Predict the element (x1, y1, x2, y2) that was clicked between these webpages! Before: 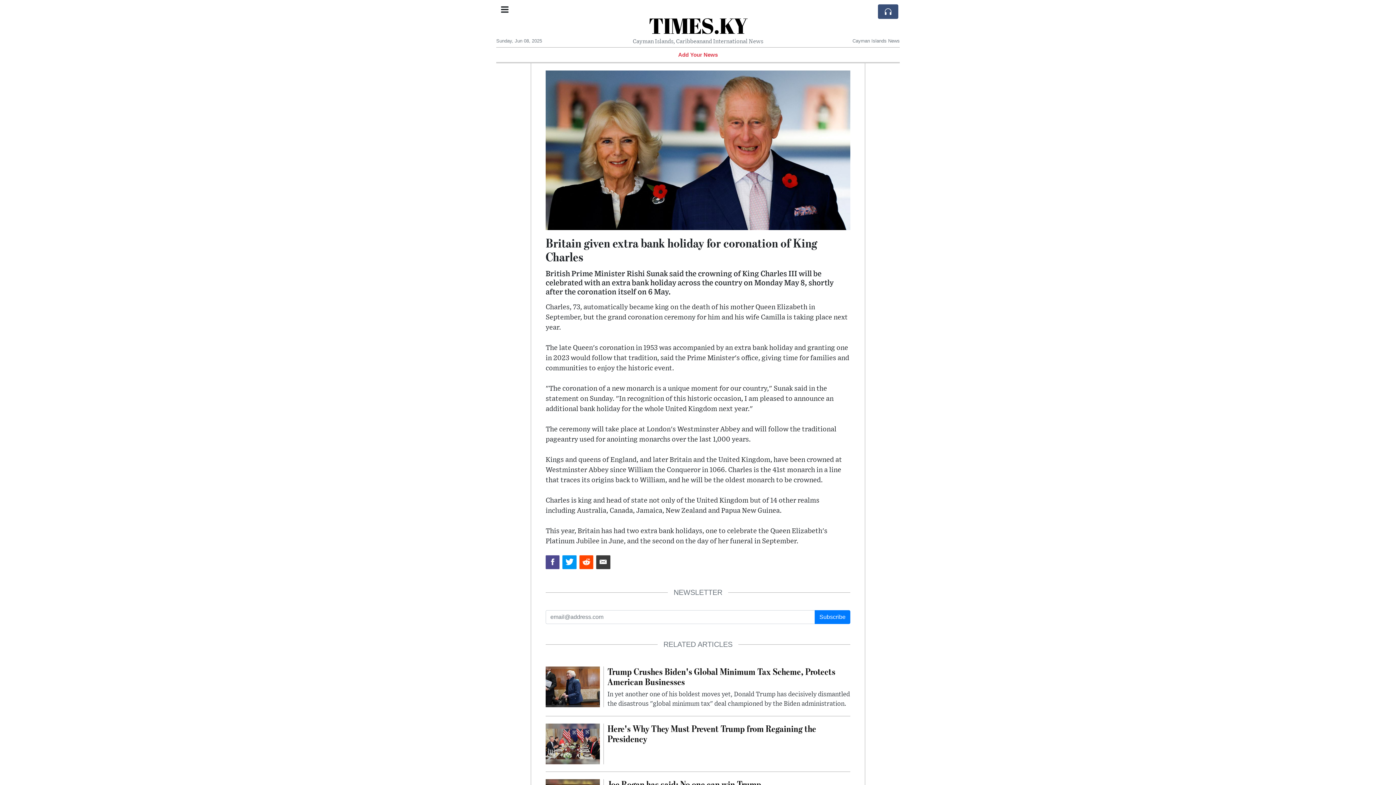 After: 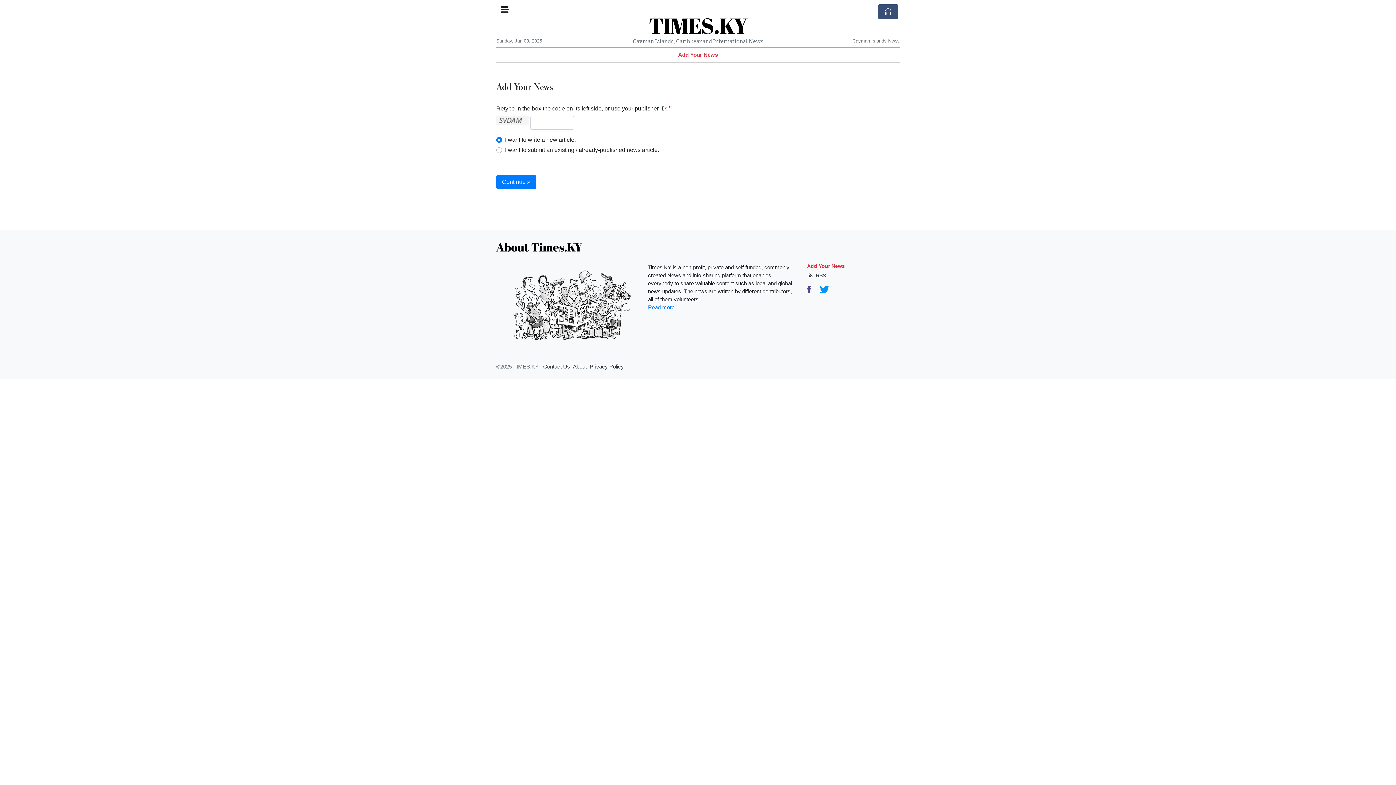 Action: bbox: (678, 52, 718, 57) label: Add Your News